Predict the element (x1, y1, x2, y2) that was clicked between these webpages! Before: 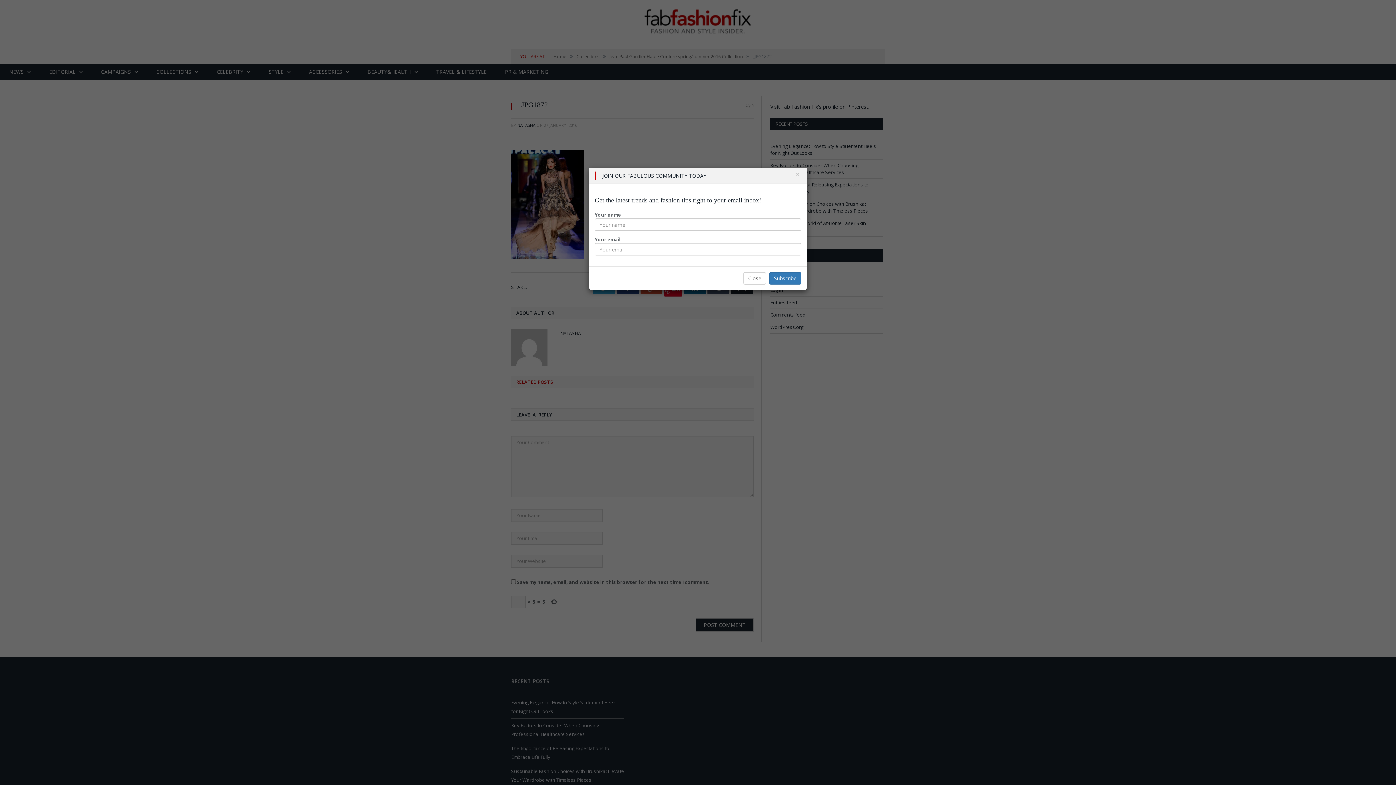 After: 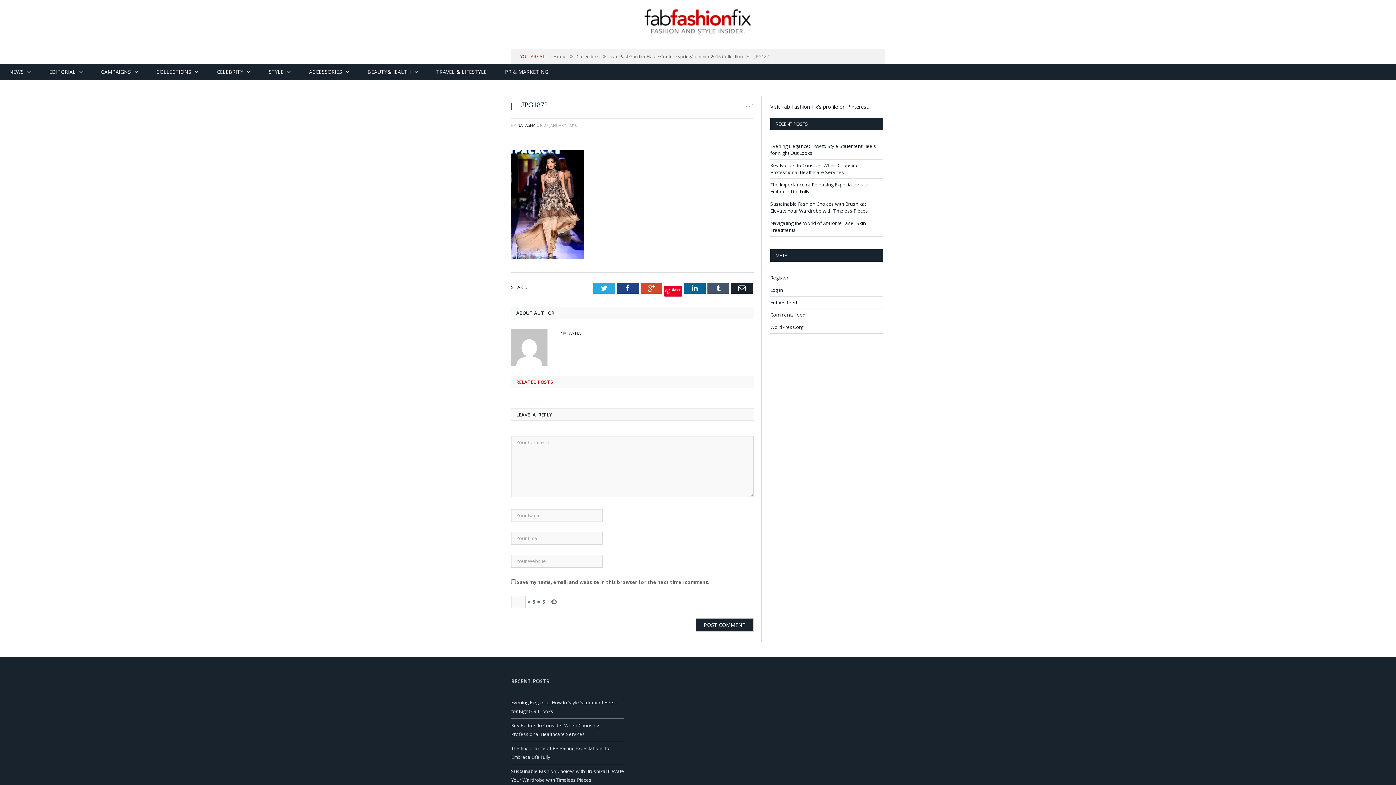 Action: bbox: (743, 272, 766, 284) label: Close